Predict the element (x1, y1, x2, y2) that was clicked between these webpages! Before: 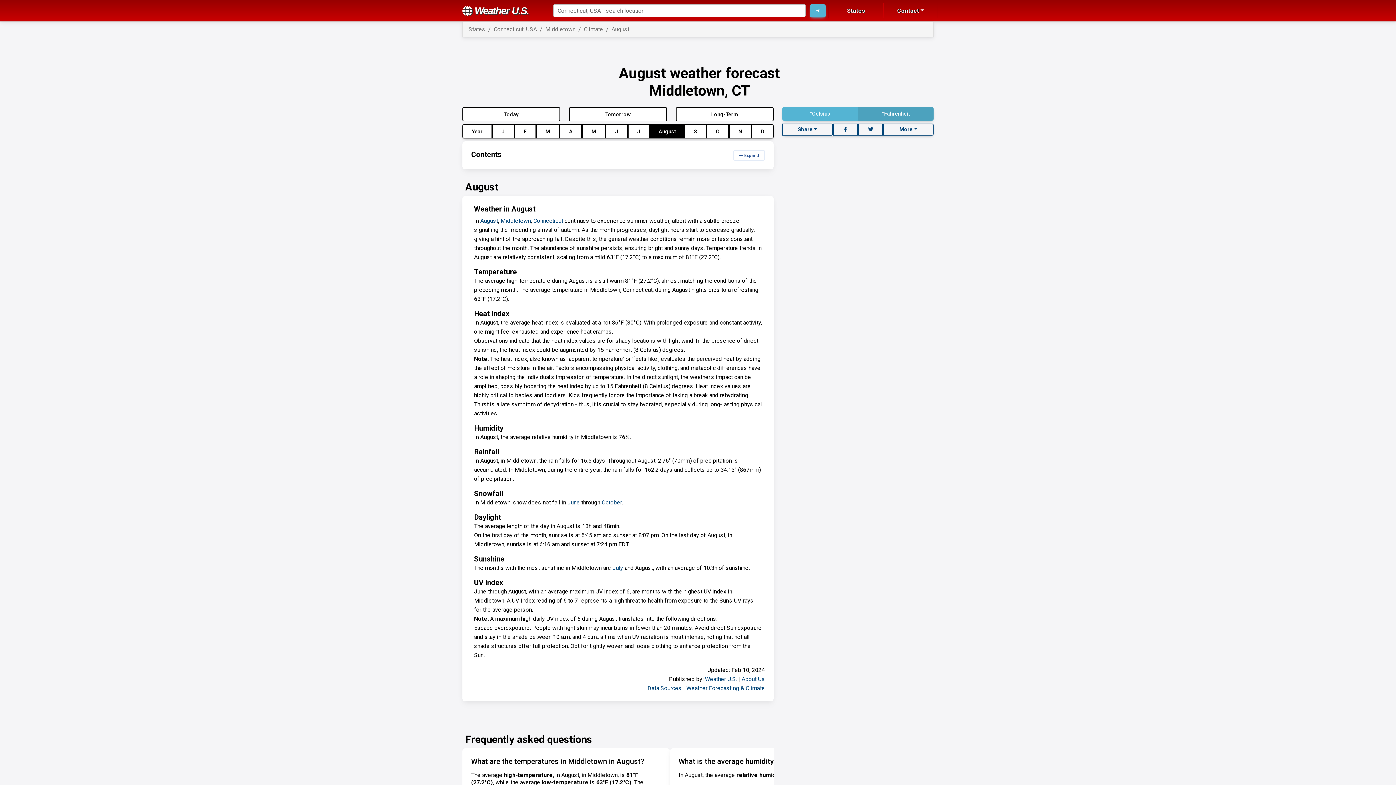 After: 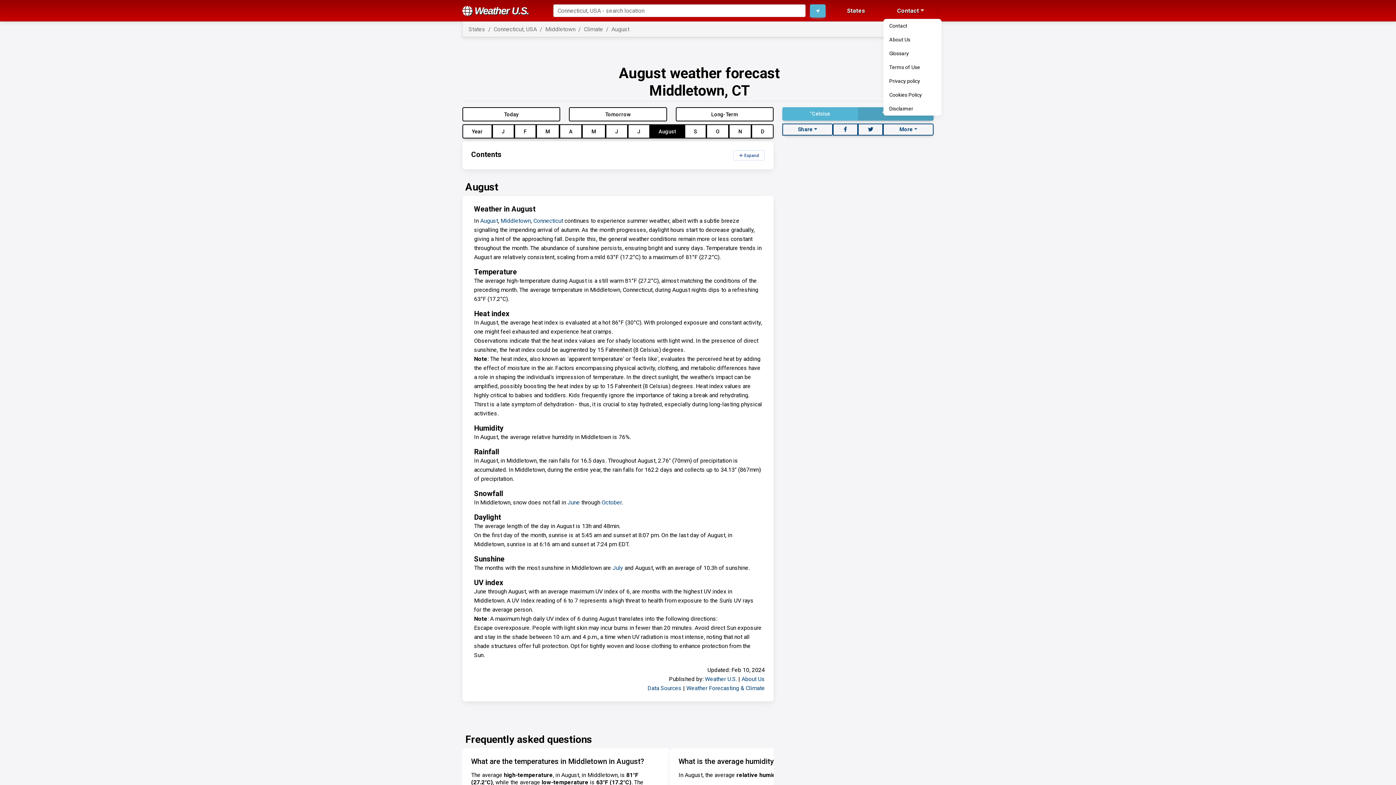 Action: label: Contact bbox: (883, 3, 938, 18)